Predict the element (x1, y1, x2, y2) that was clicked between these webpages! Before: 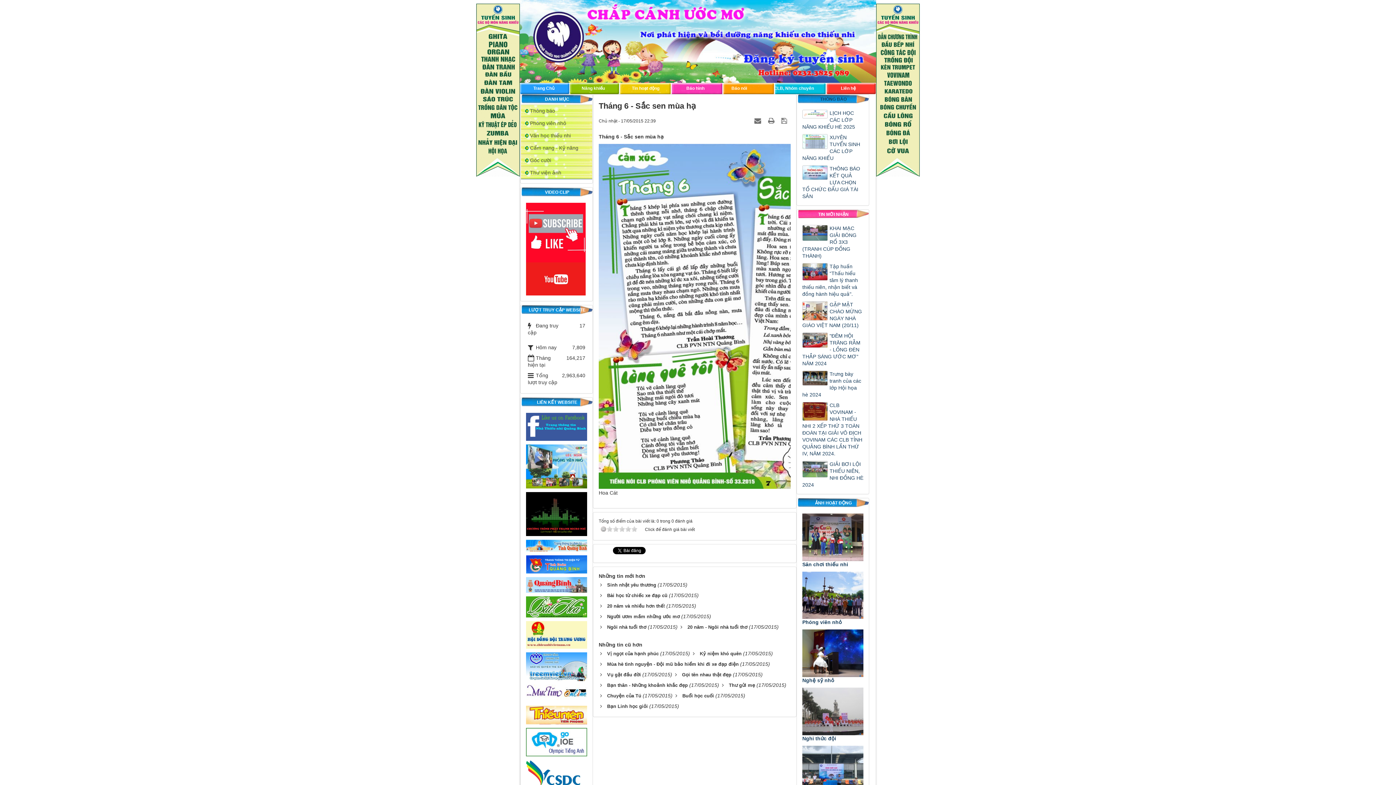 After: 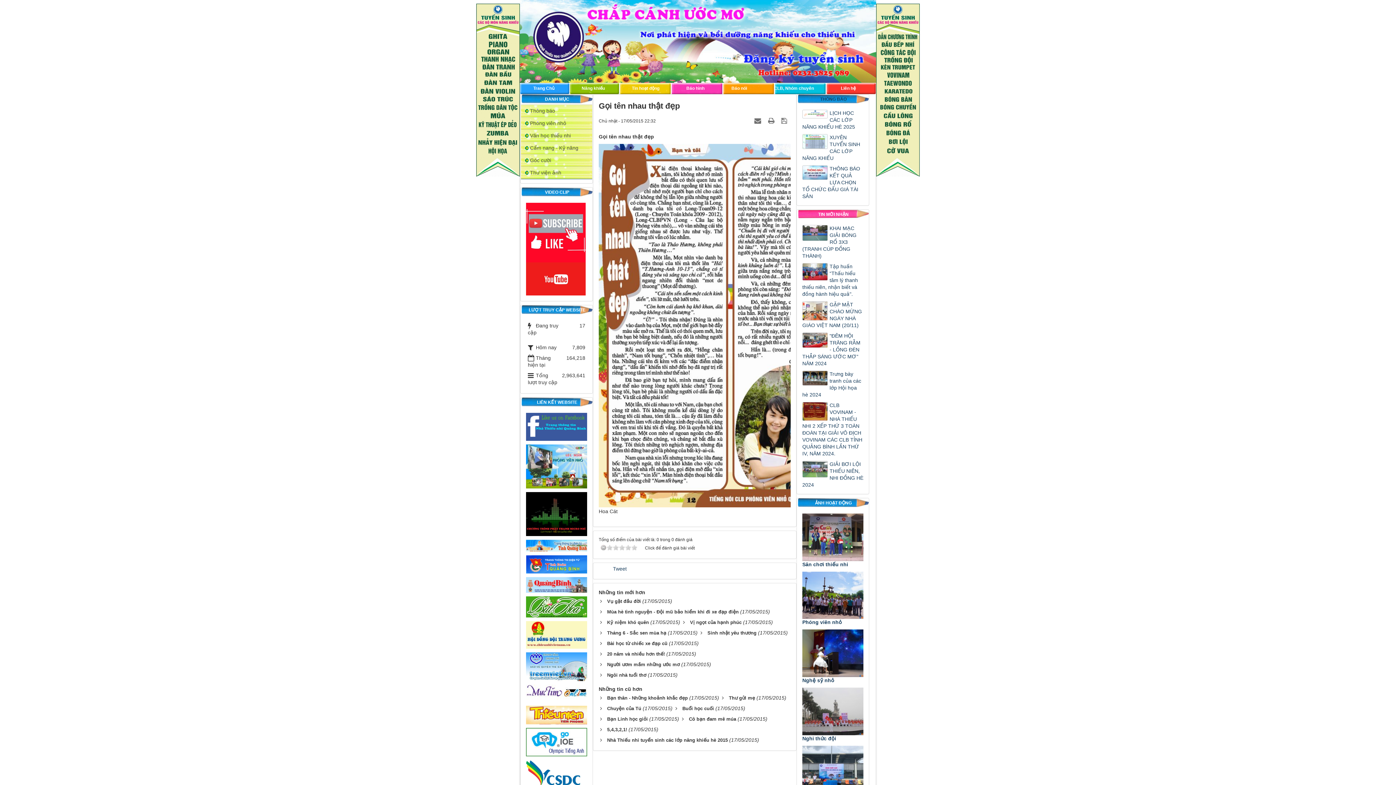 Action: bbox: (680, 672, 731, 677) label: Gọi tên nhau thật đẹp